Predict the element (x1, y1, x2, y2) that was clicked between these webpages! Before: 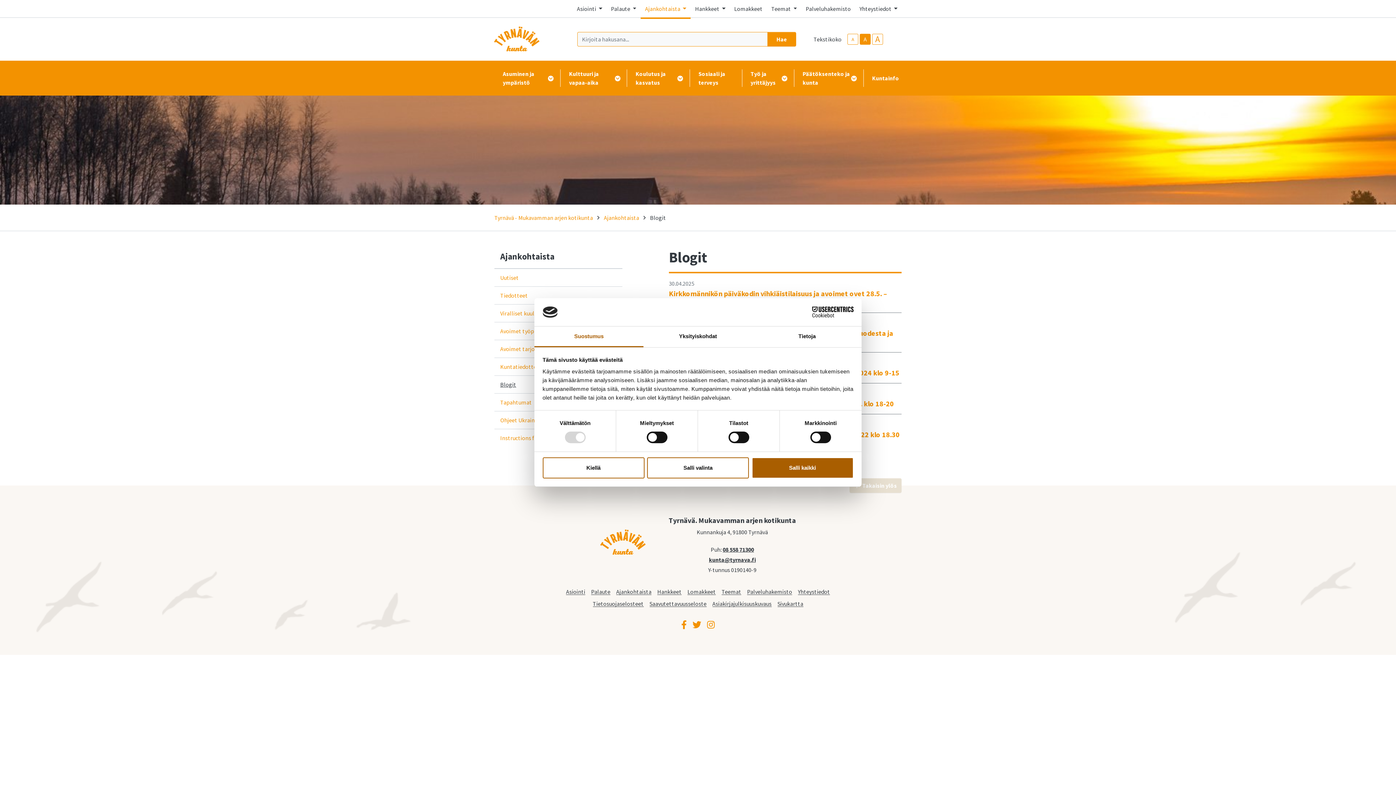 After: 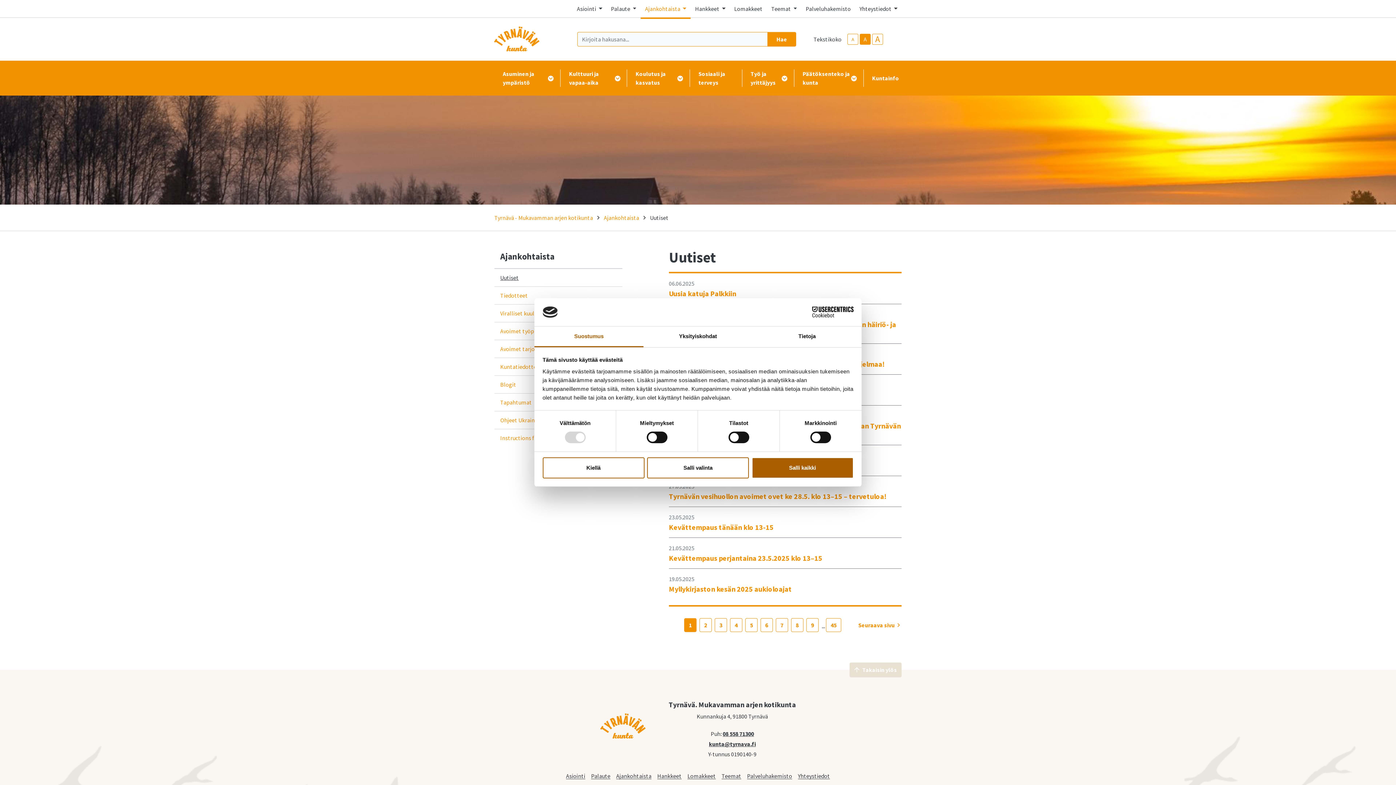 Action: label: Uutiset bbox: (500, 273, 518, 282)